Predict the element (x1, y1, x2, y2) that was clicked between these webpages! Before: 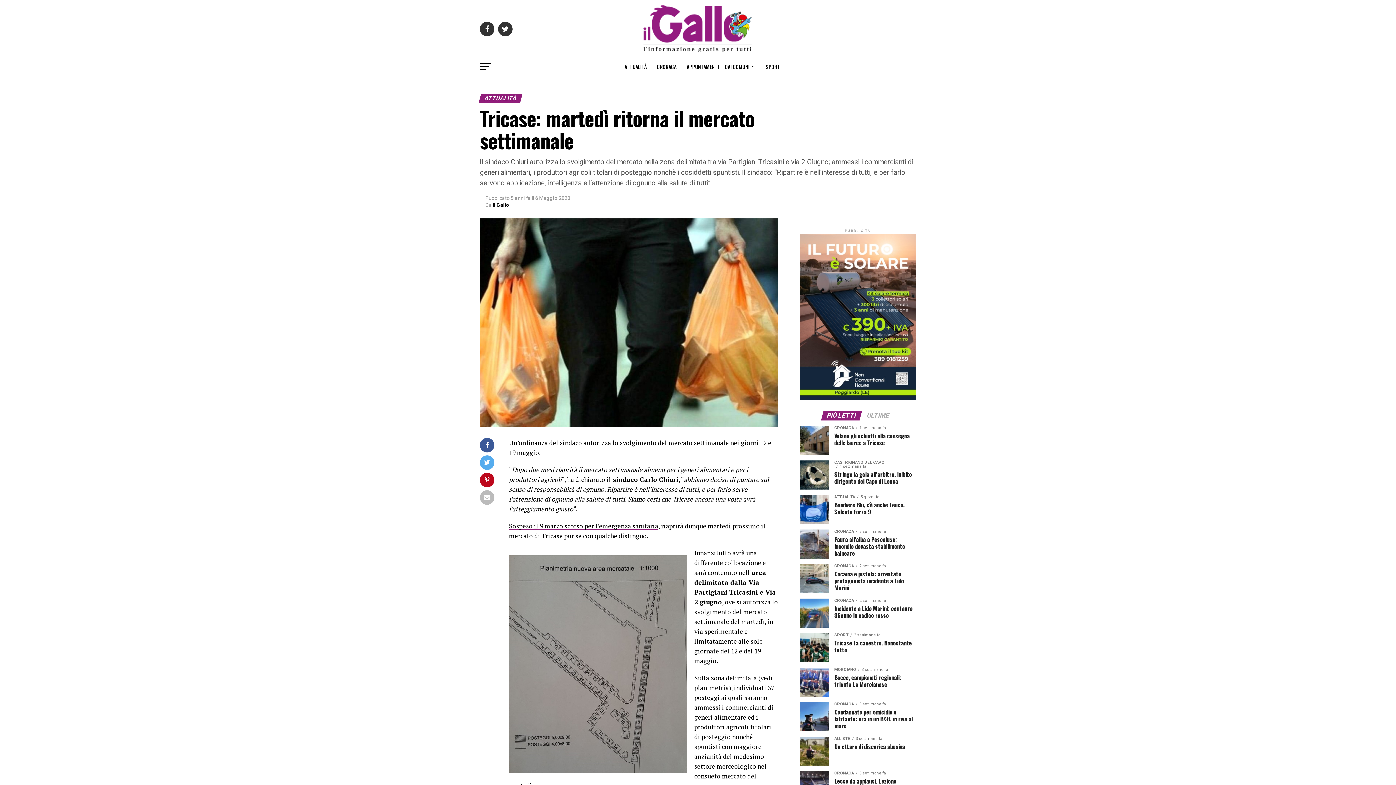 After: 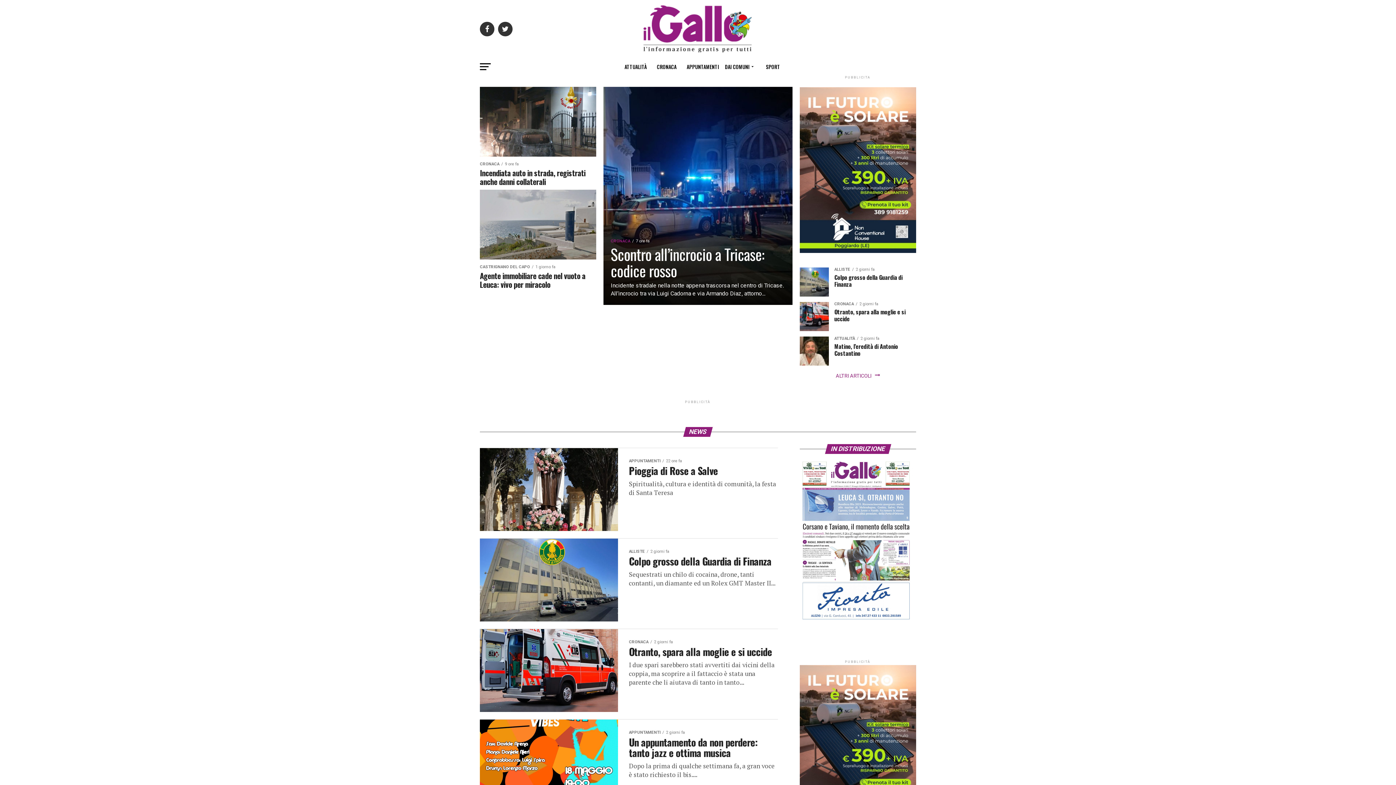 Action: bbox: (643, 46, 752, 53)